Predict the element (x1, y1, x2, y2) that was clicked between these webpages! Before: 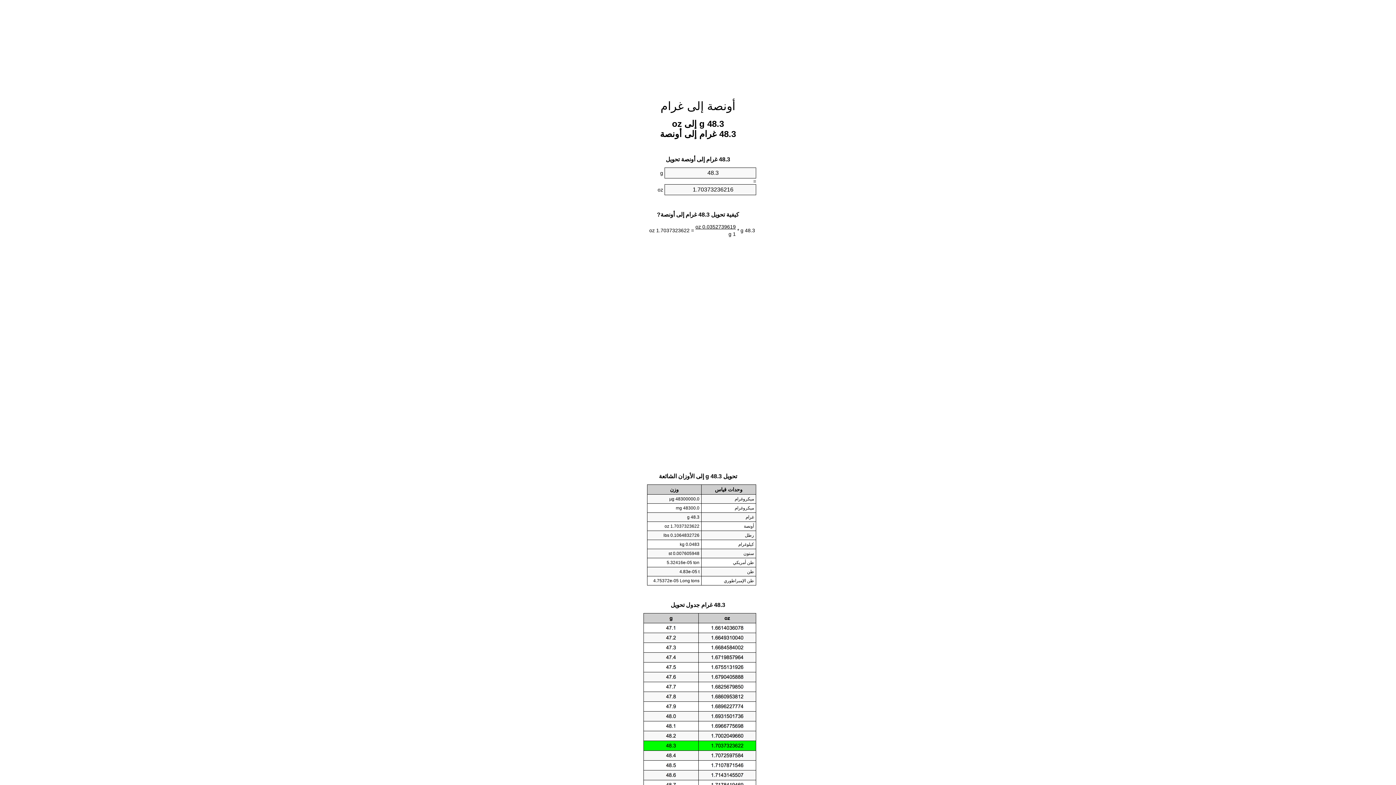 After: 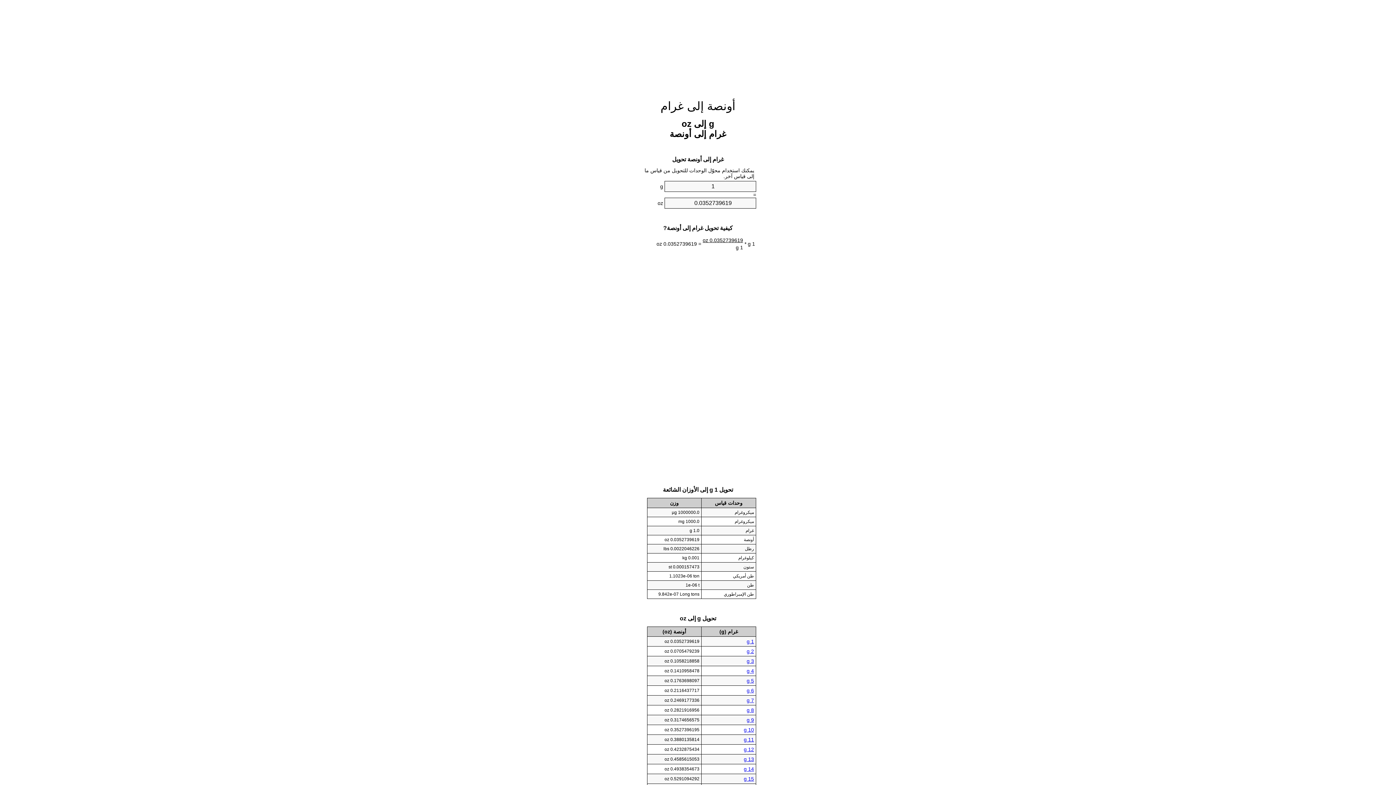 Action: bbox: (660, 99, 735, 112) label: أونصة إلى غرام